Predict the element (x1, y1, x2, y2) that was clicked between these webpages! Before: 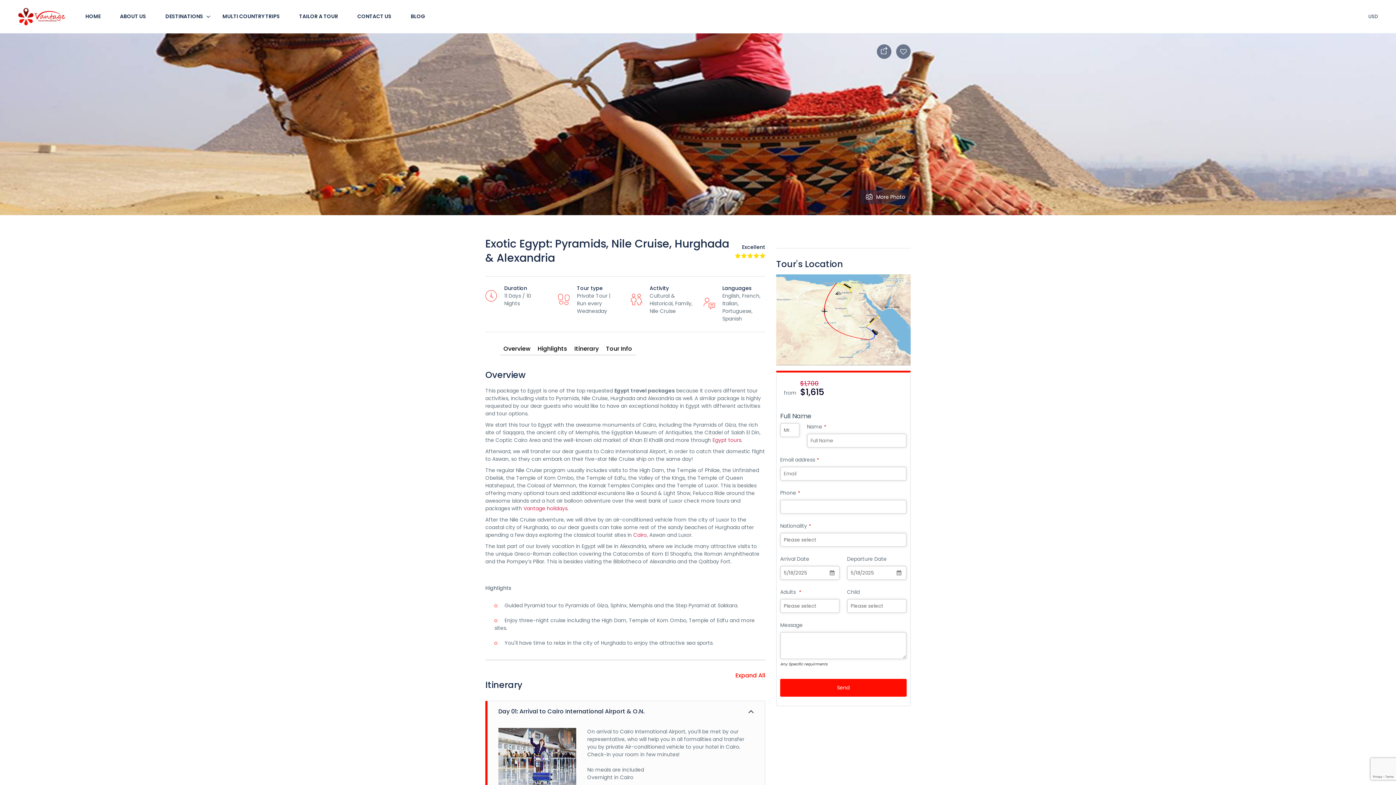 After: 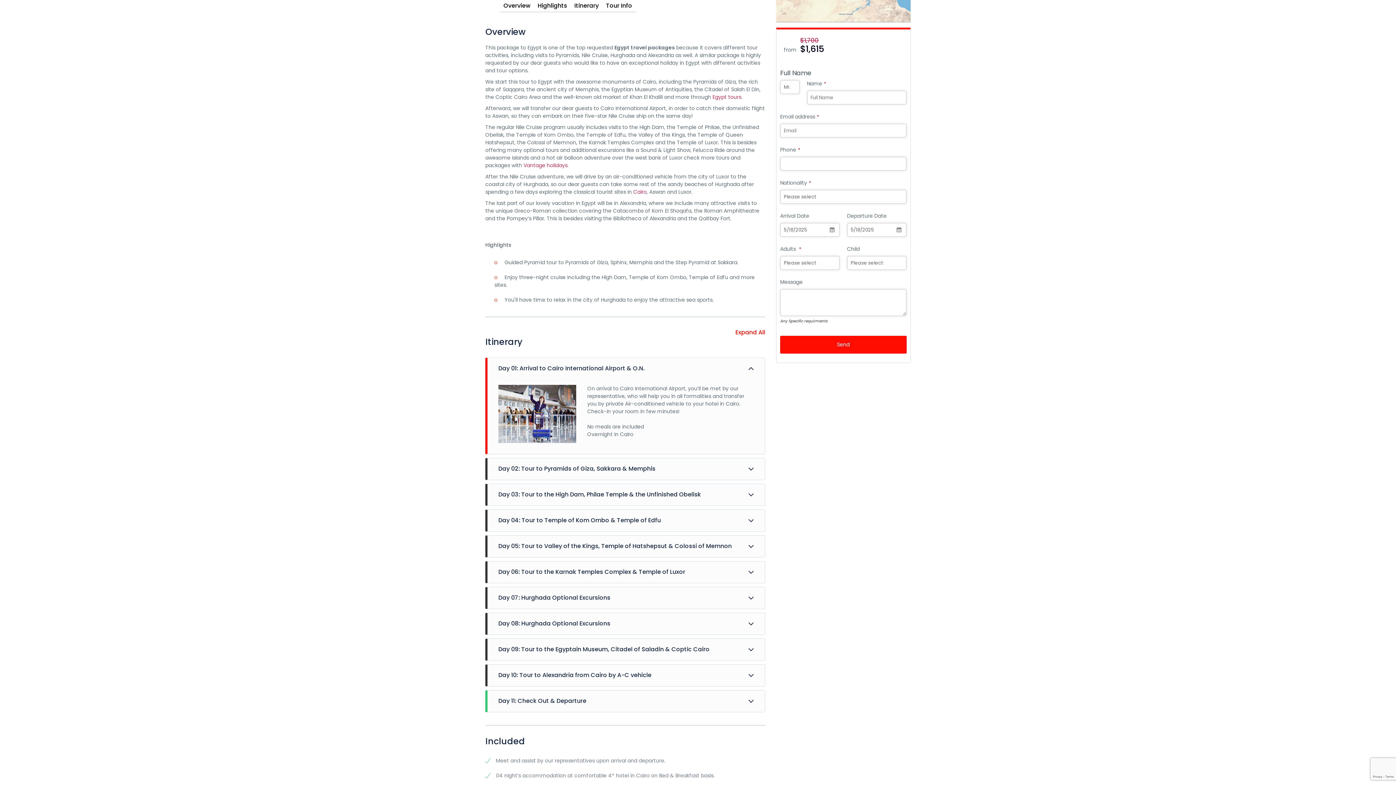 Action: label: Overview bbox: (500, 343, 534, 354)